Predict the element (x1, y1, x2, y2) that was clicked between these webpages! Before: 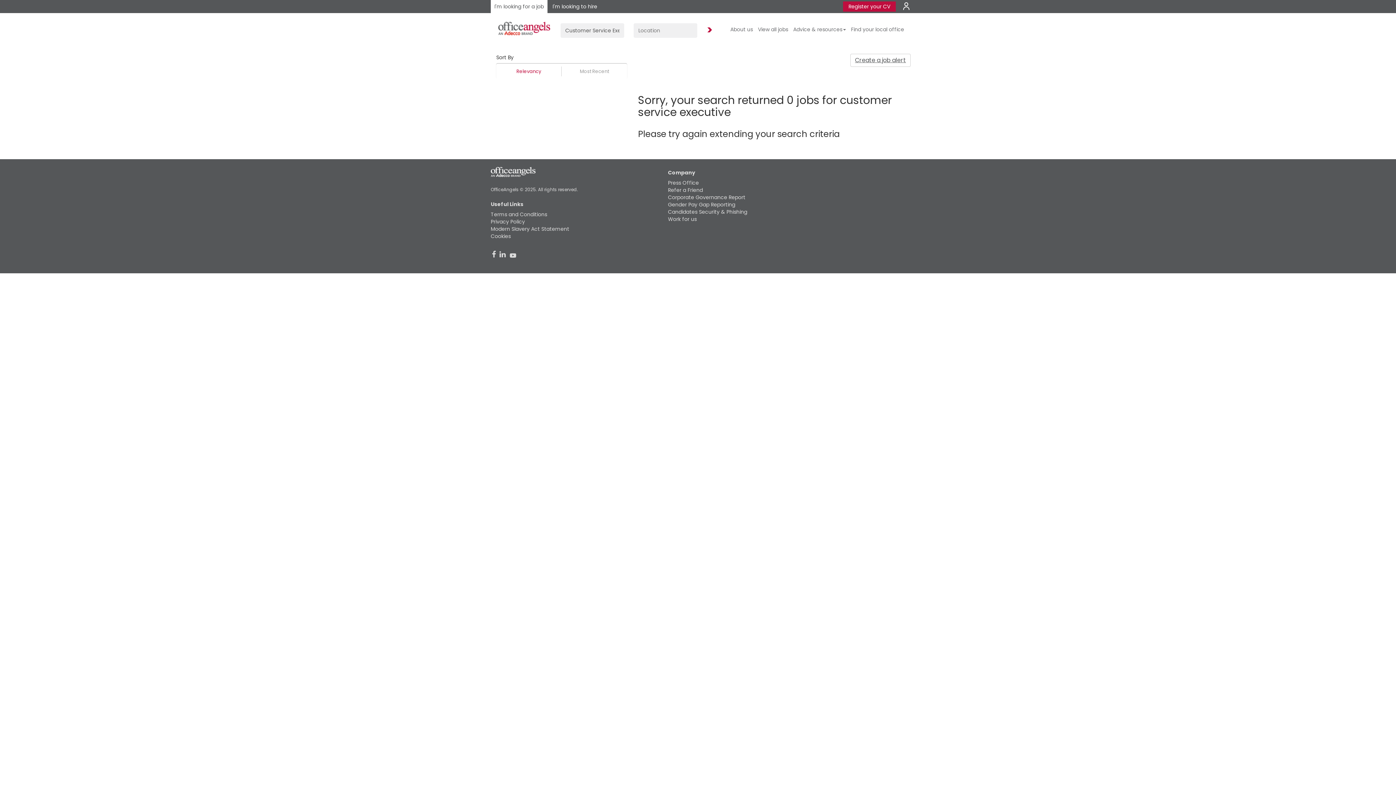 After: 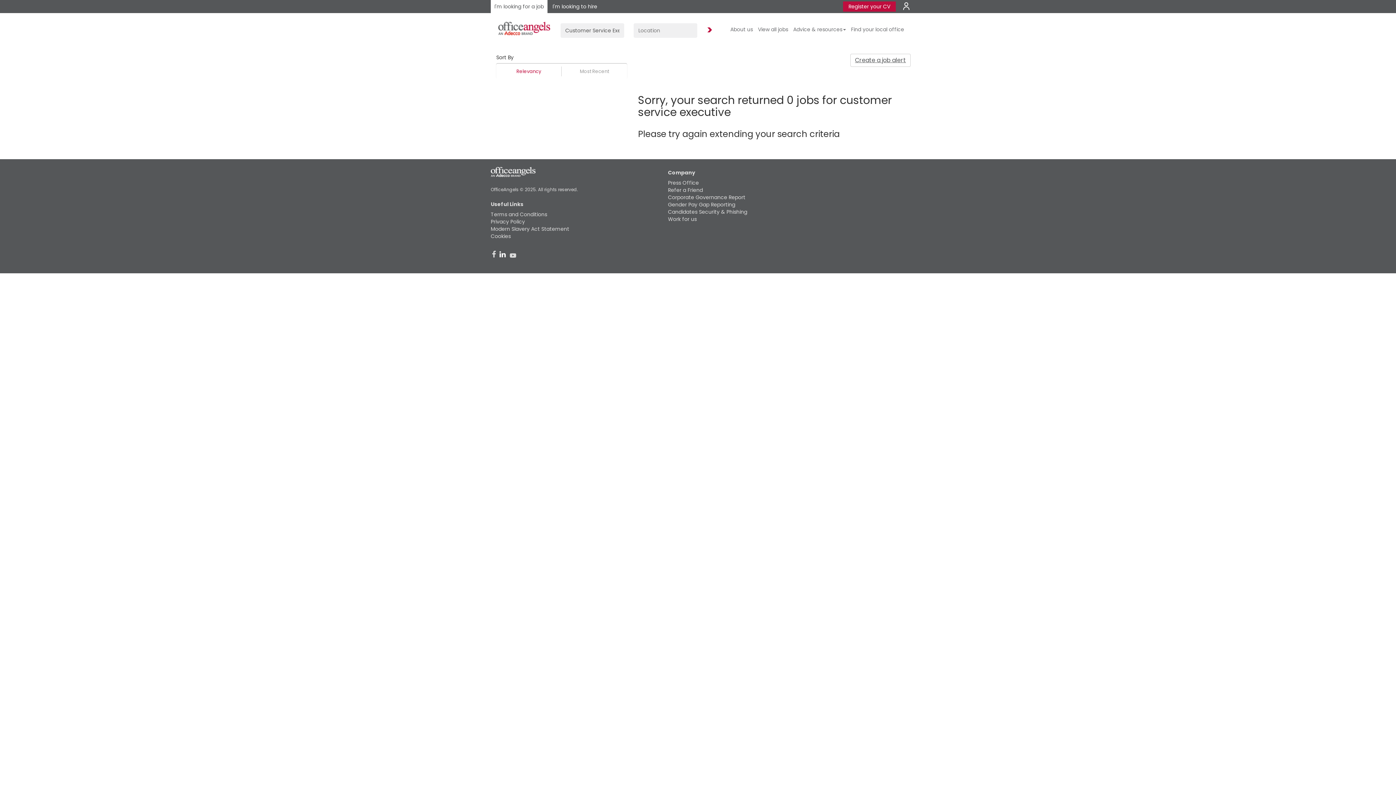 Action: bbox: (499, 250, 505, 258)